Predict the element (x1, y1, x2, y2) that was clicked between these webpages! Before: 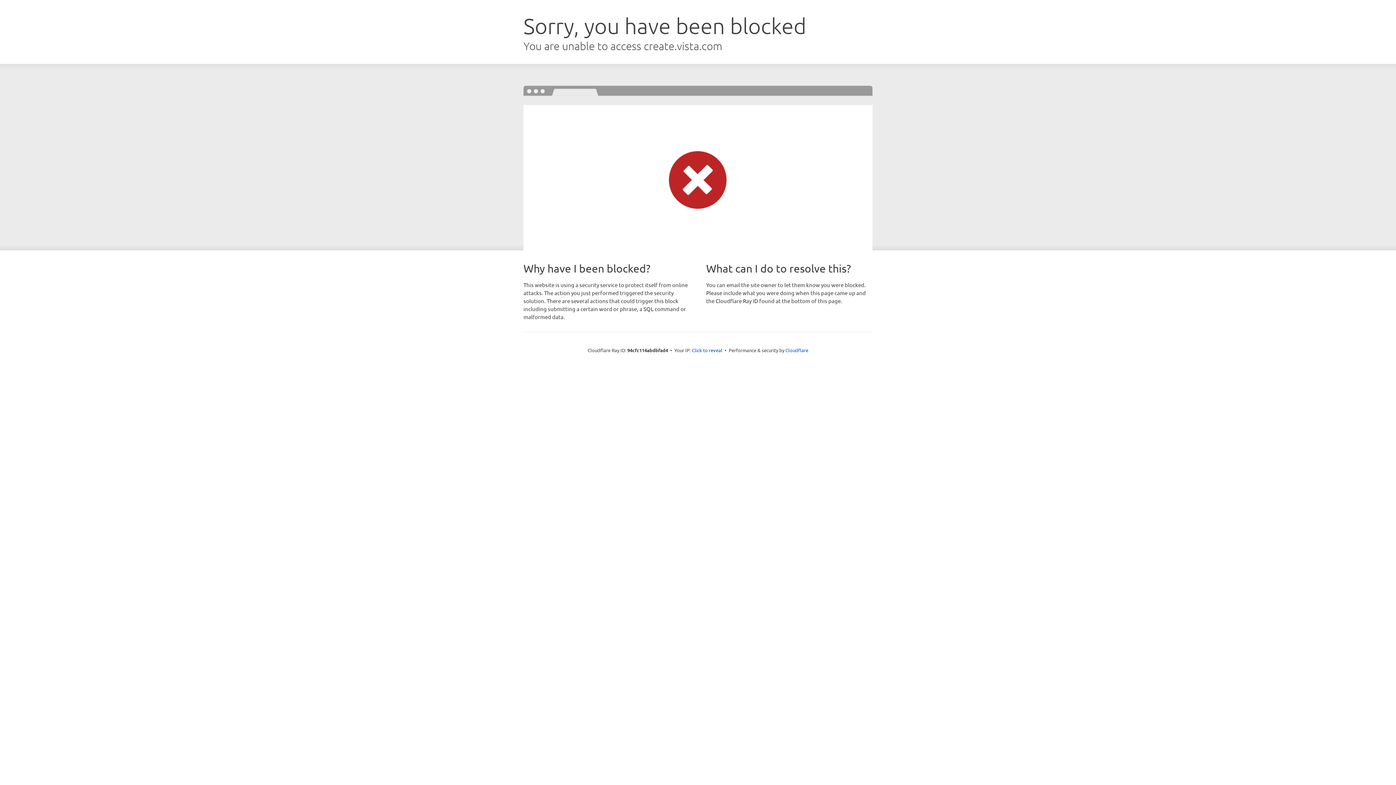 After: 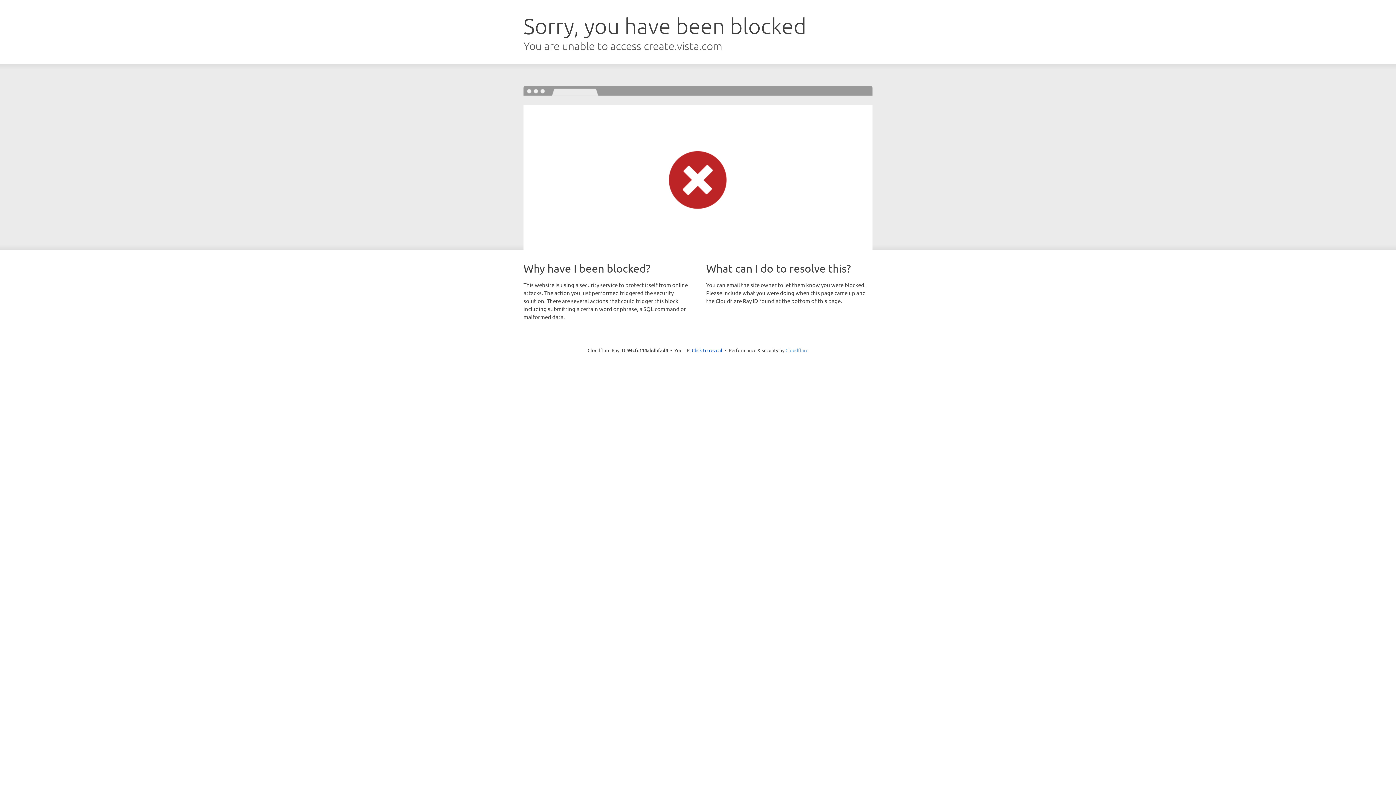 Action: label: Cloudflare bbox: (785, 347, 808, 353)